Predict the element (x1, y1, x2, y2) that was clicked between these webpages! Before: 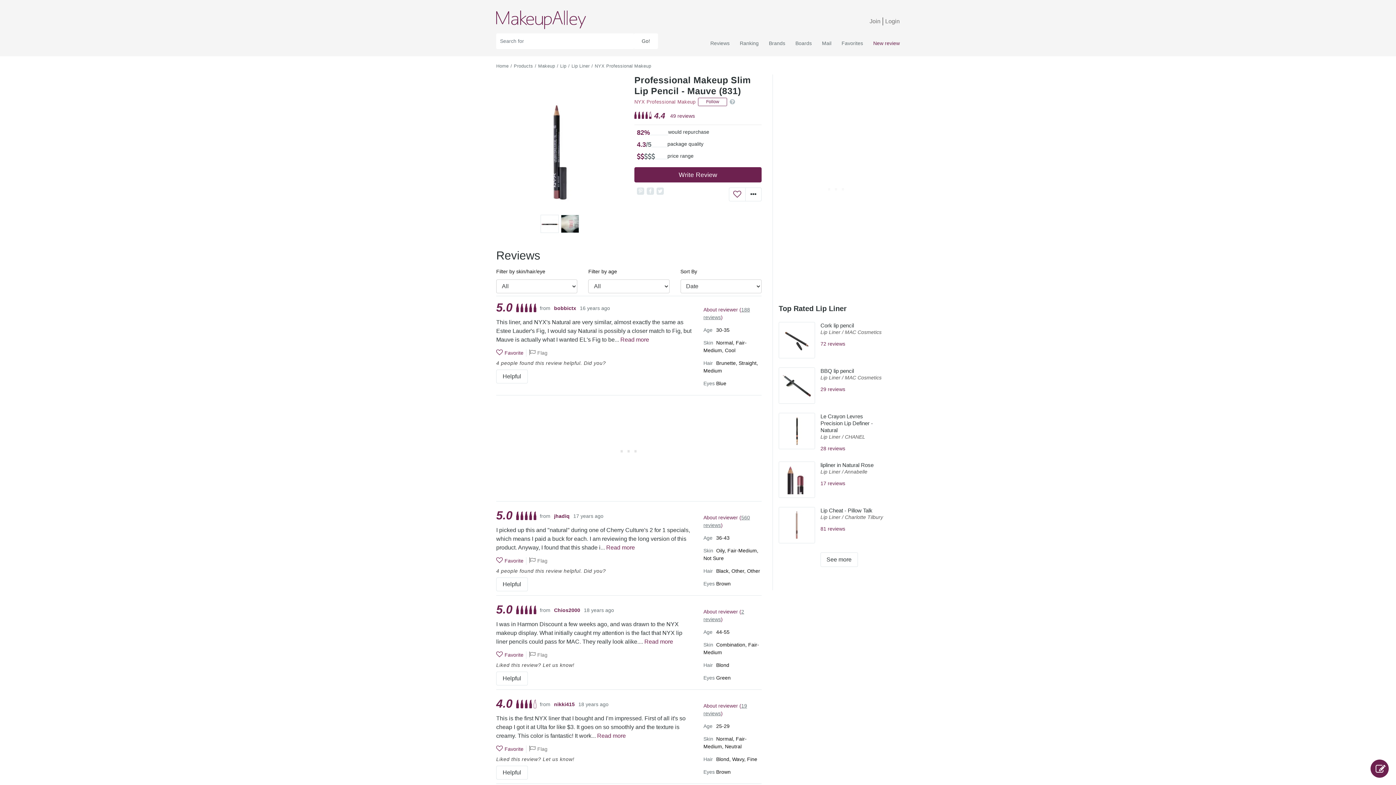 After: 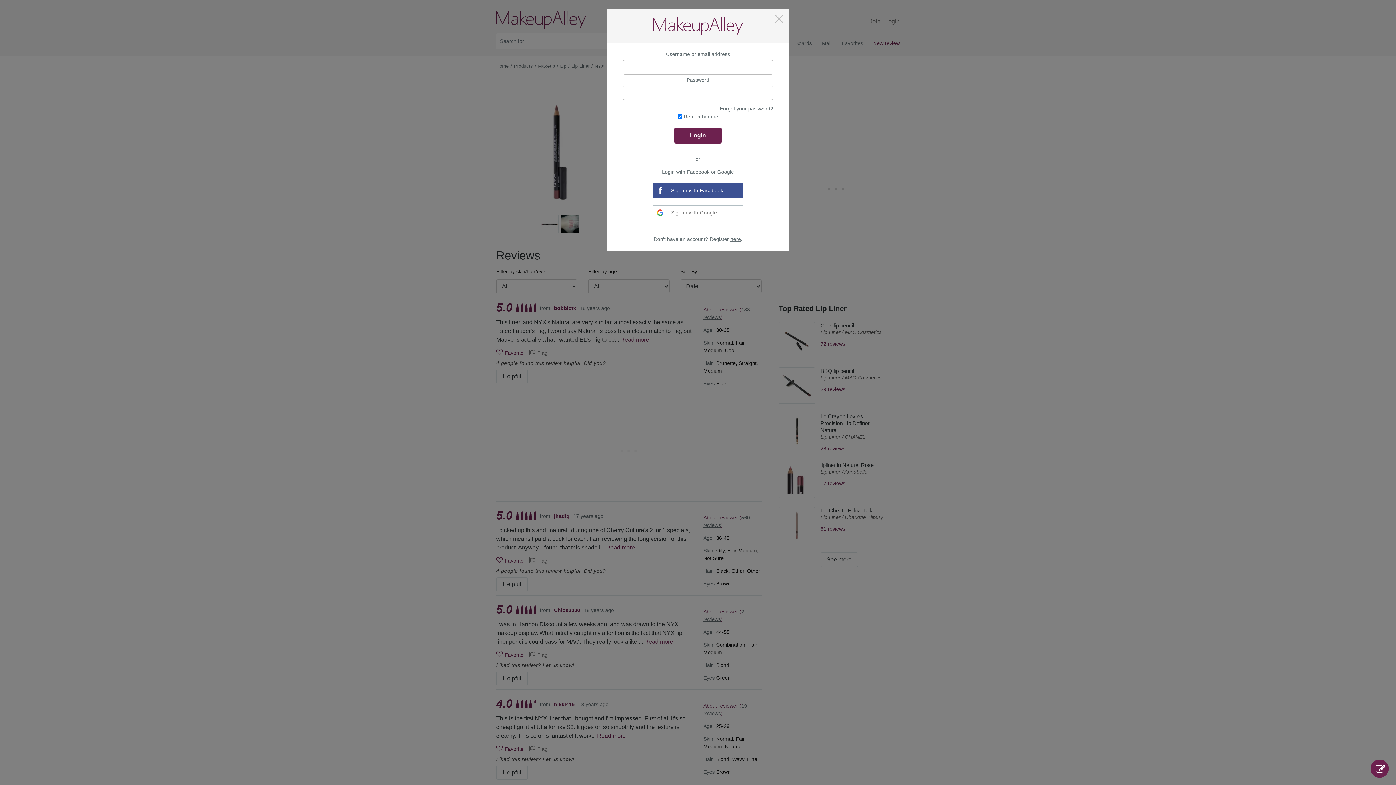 Action: bbox: (634, 167, 761, 182) label: Write Review